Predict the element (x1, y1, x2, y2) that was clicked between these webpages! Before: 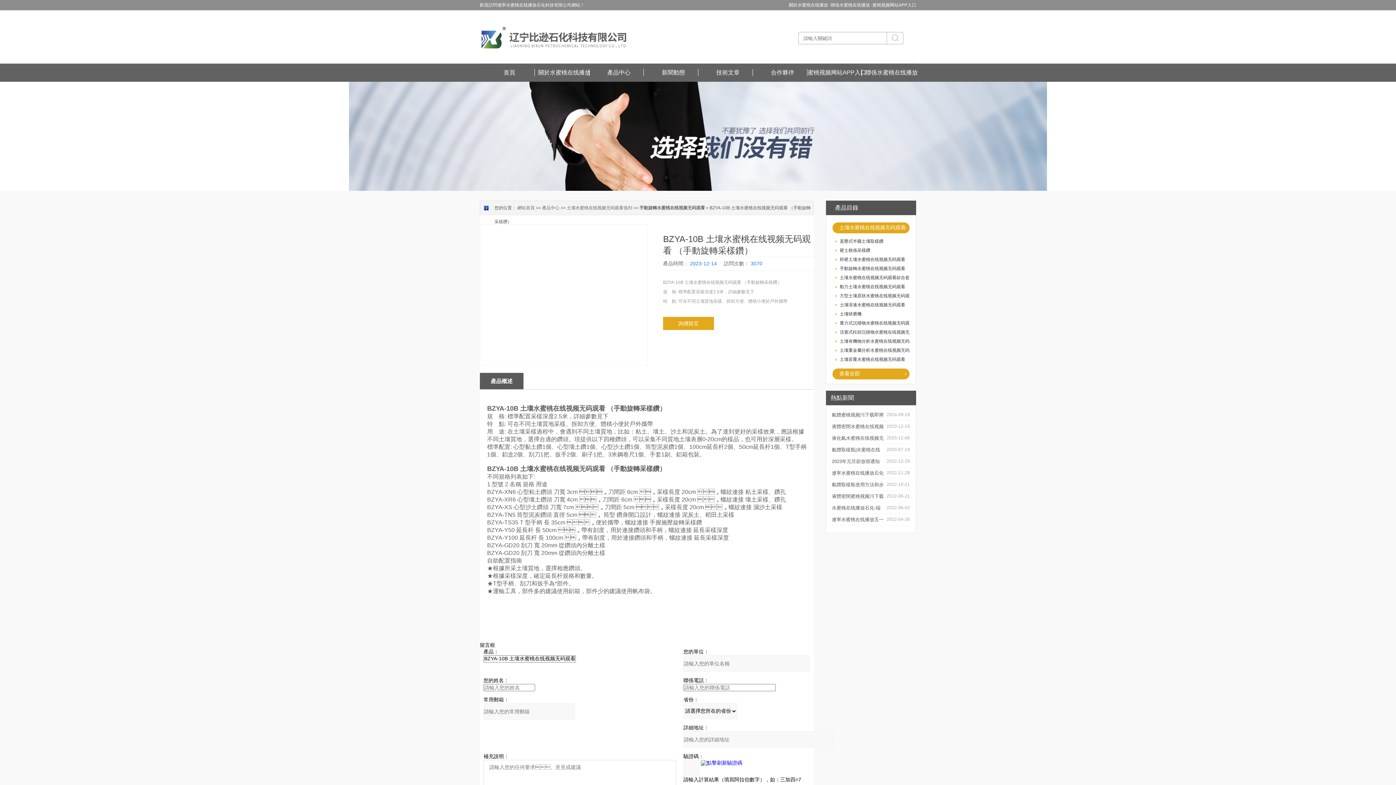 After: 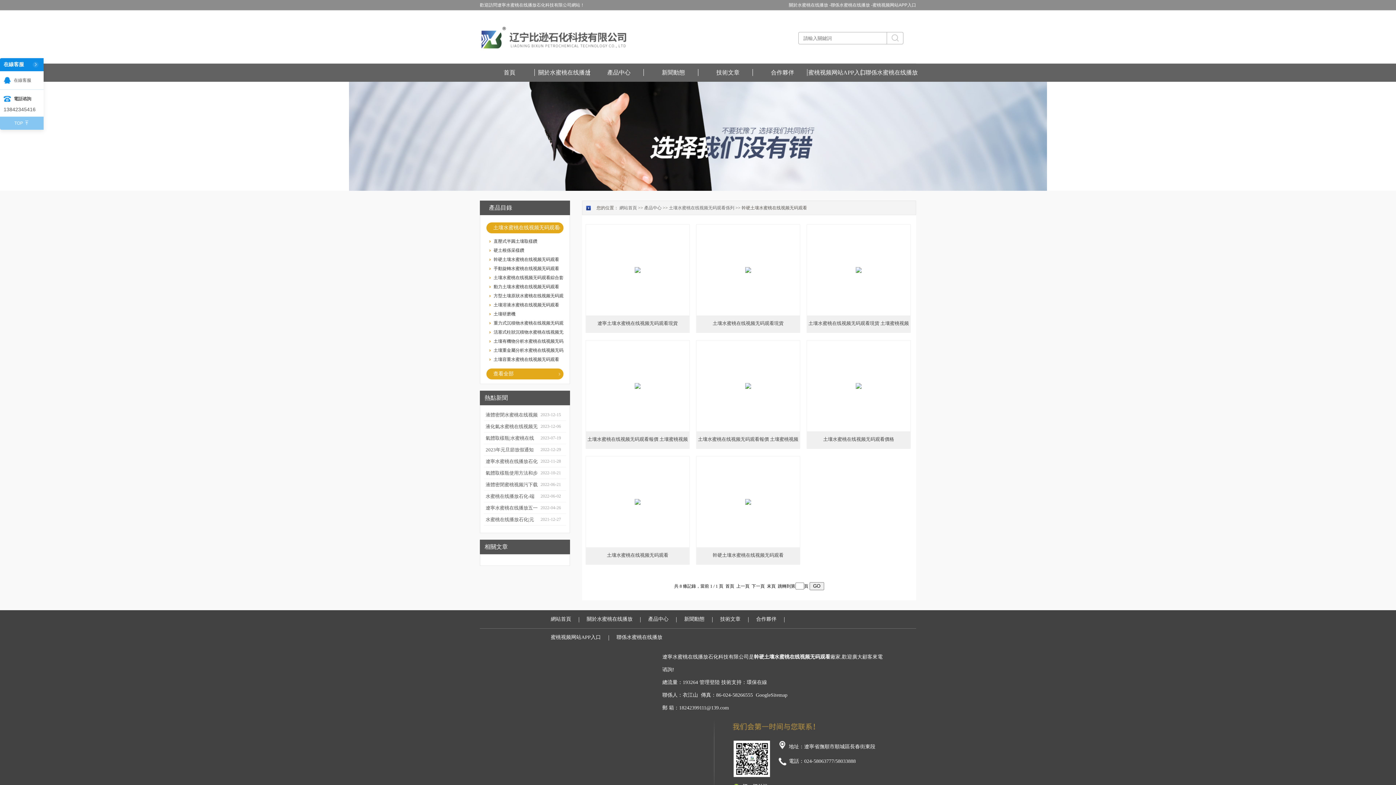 Action: bbox: (840, 257, 905, 262) label: 幹硬土壤水蜜桃在线视频无码观看